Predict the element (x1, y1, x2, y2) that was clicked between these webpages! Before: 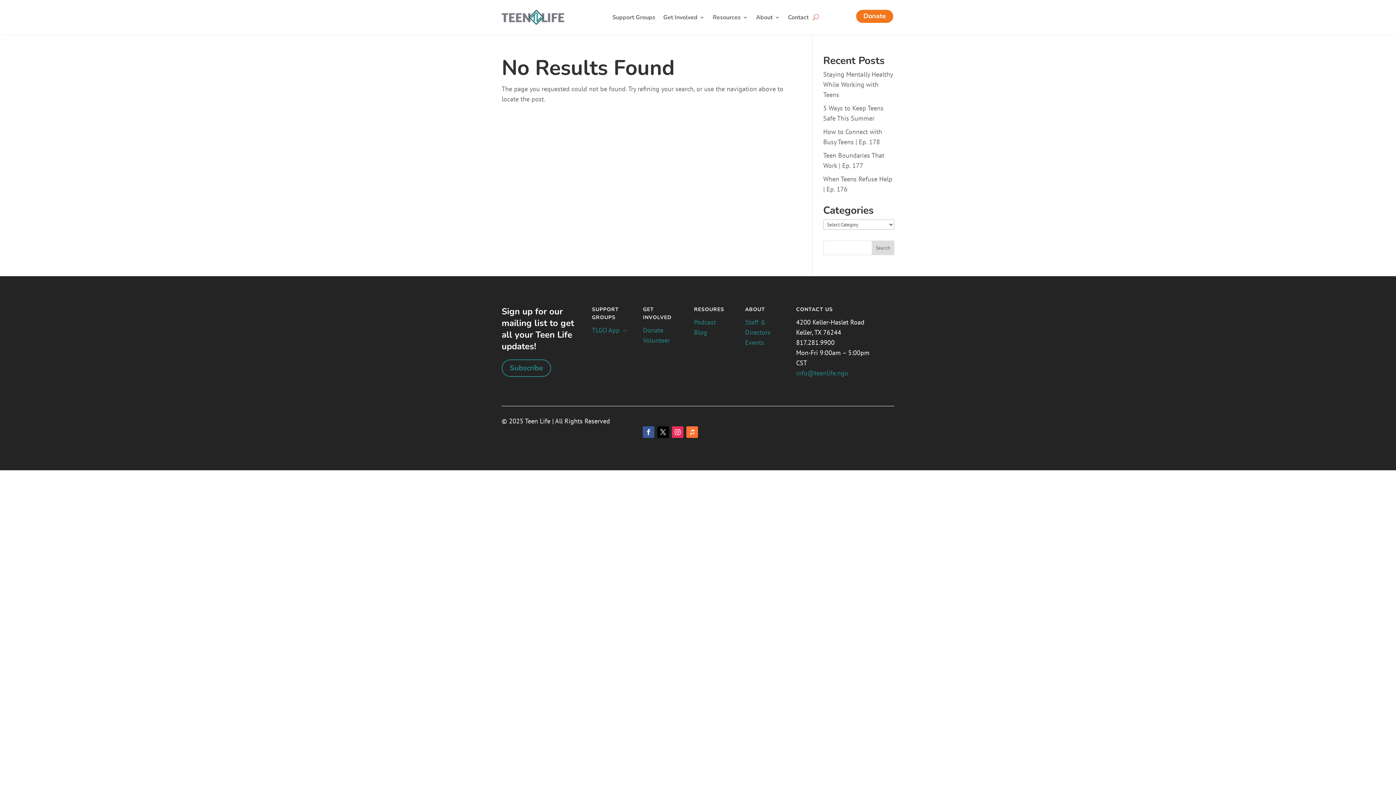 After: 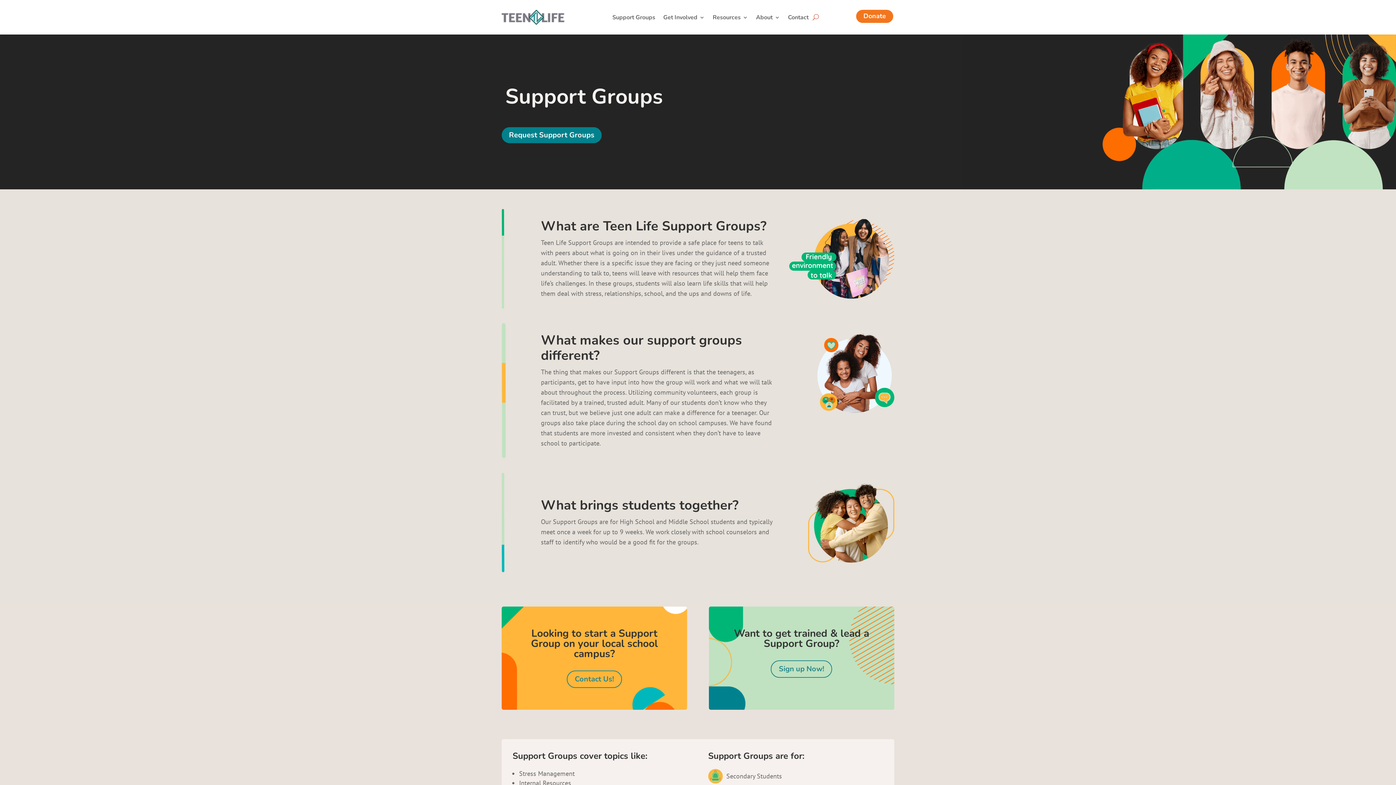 Action: label: Support Groups bbox: (612, 14, 655, 22)